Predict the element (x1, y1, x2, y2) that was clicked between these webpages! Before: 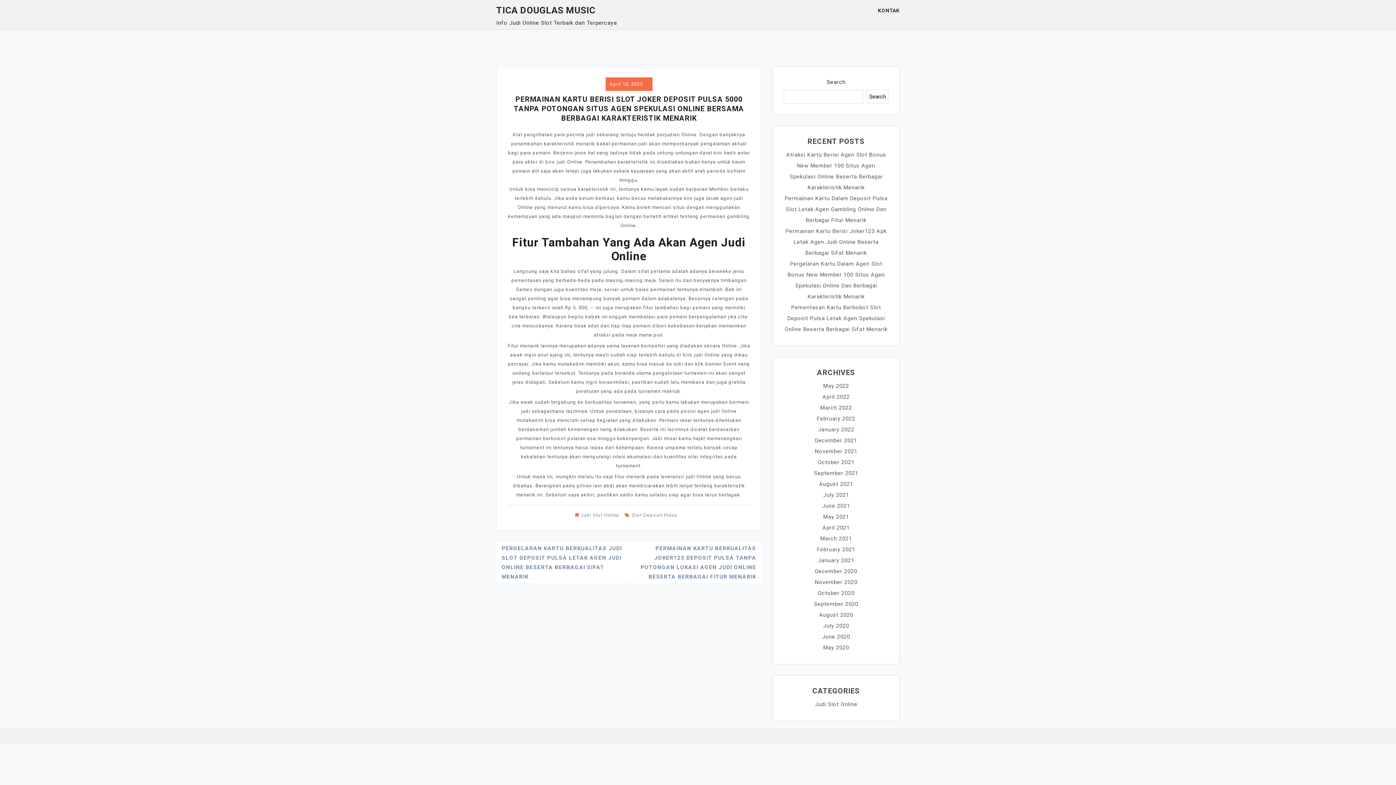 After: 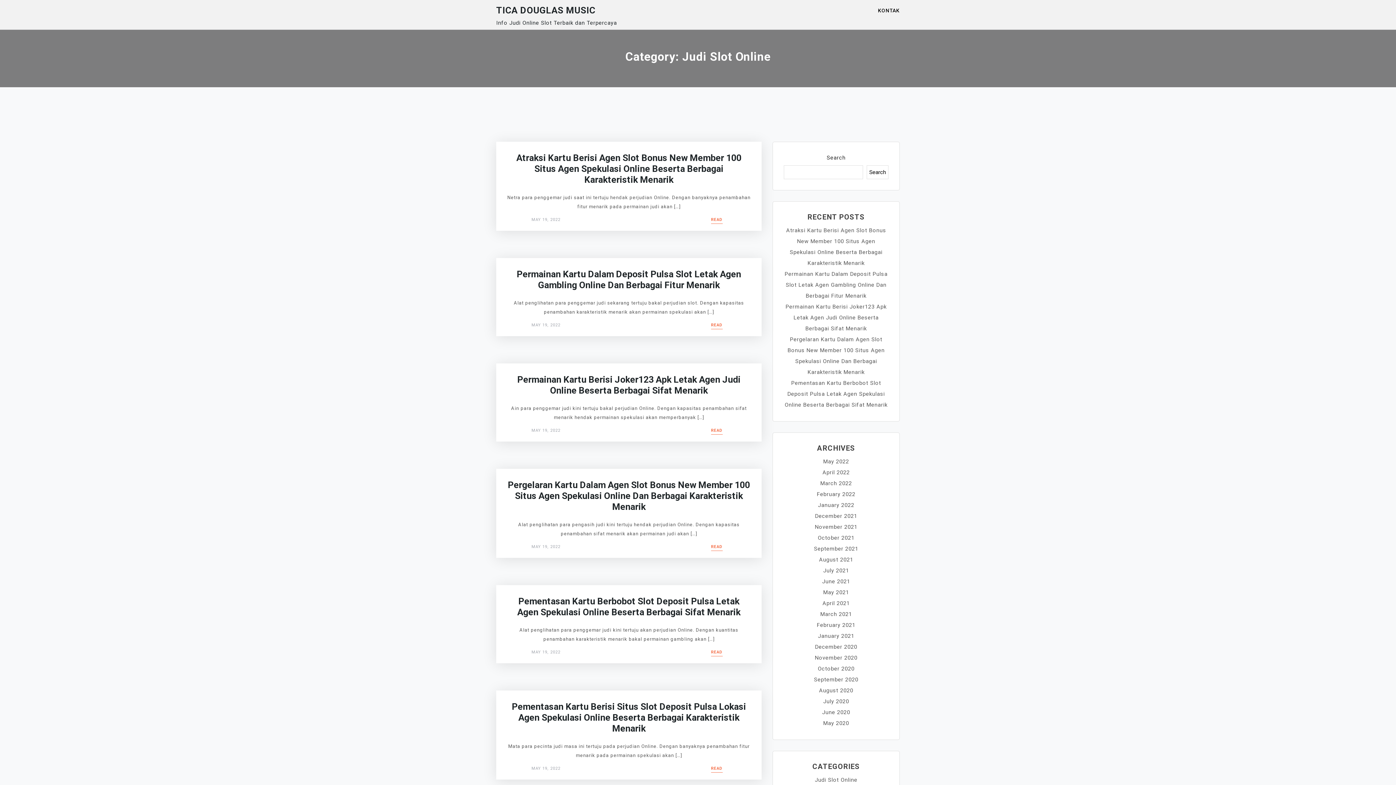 Action: bbox: (580, 512, 619, 518) label: Judi Slot Online